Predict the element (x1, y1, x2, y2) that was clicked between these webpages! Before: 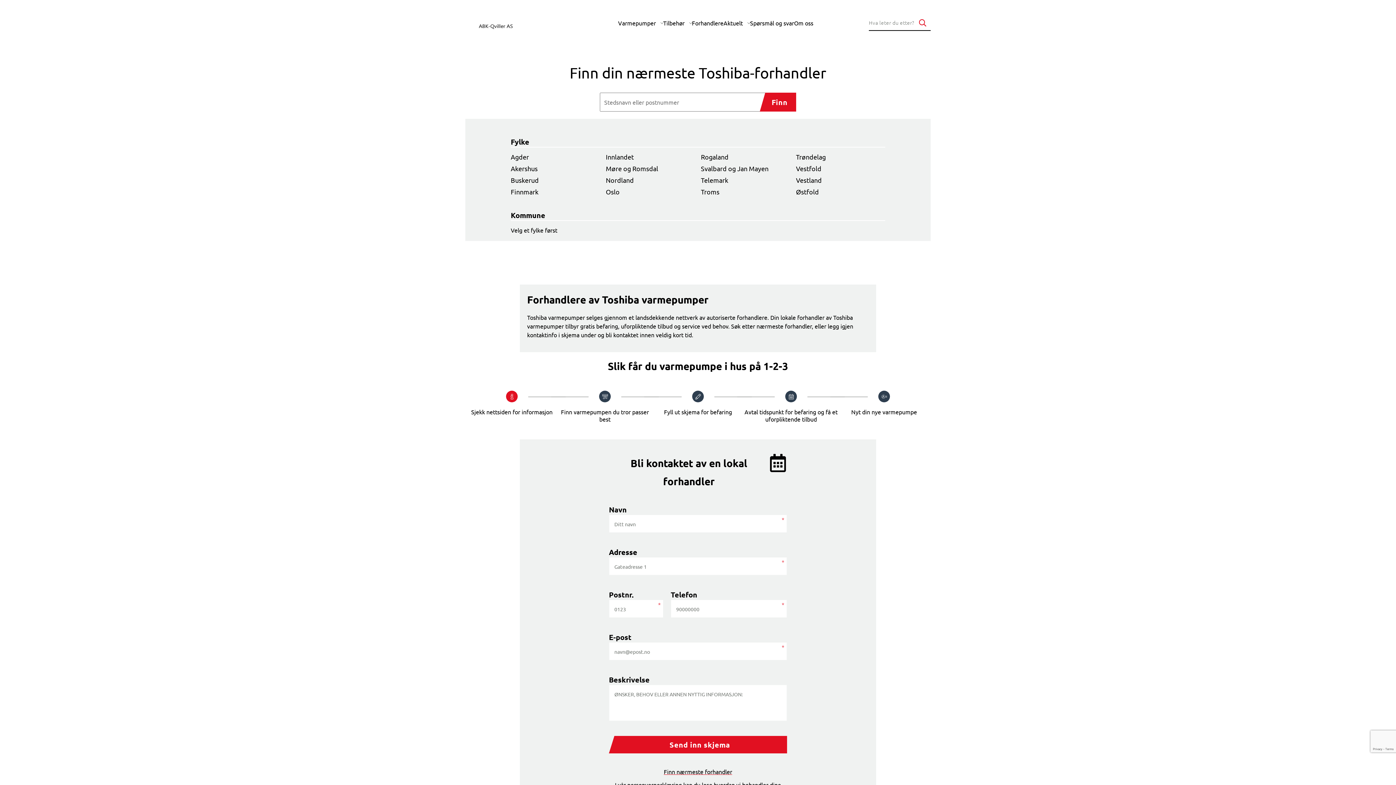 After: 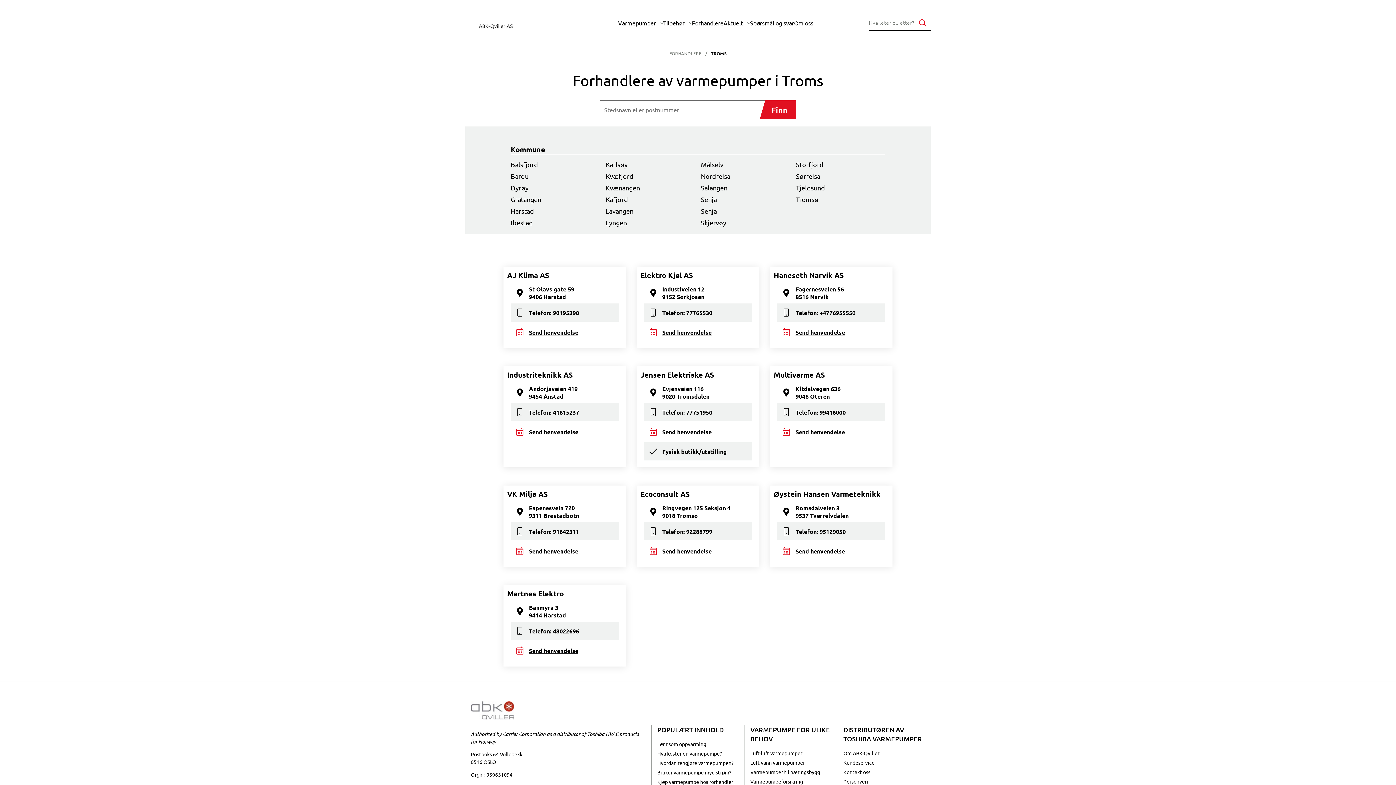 Action: bbox: (701, 188, 790, 196) label: Troms